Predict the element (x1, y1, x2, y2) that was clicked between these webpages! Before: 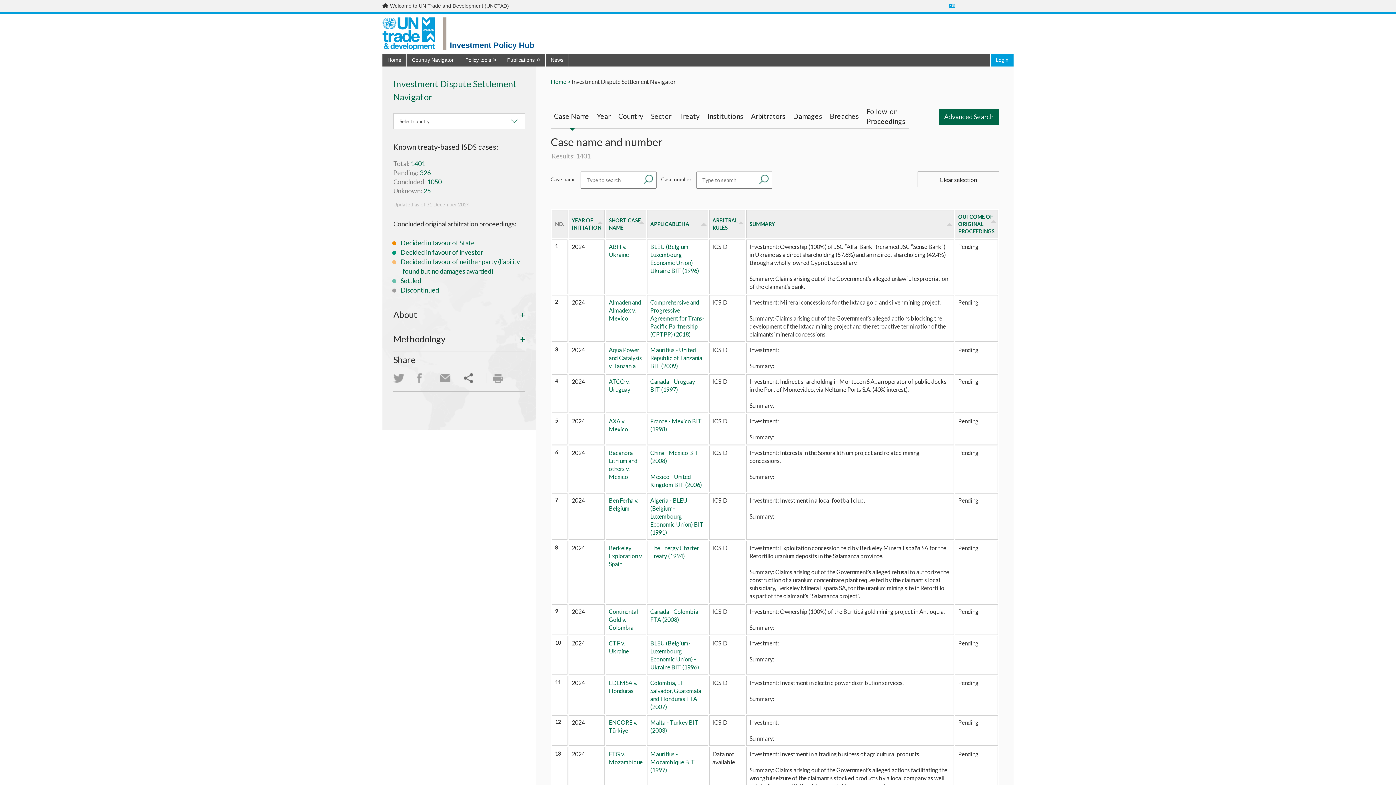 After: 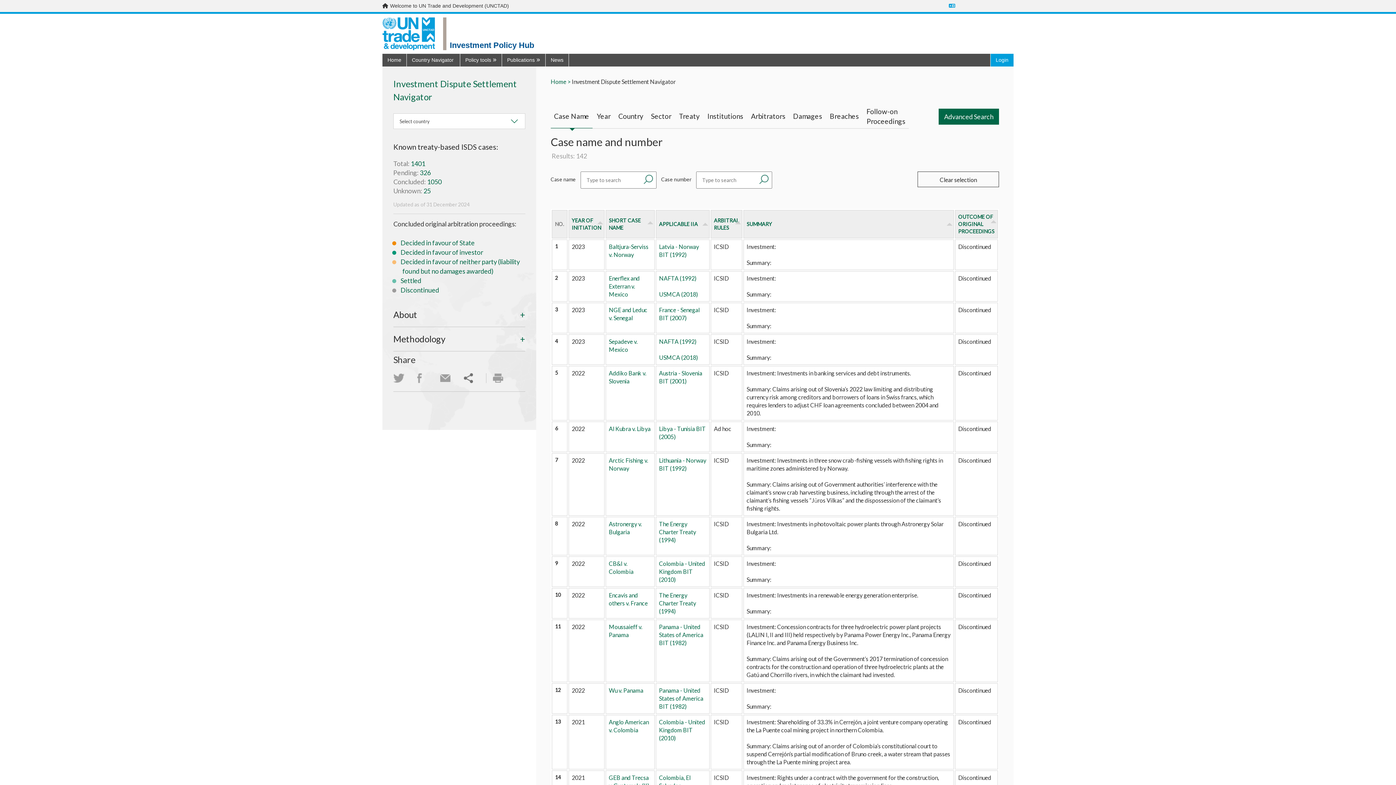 Action: label: Discontinued bbox: (400, 286, 439, 294)